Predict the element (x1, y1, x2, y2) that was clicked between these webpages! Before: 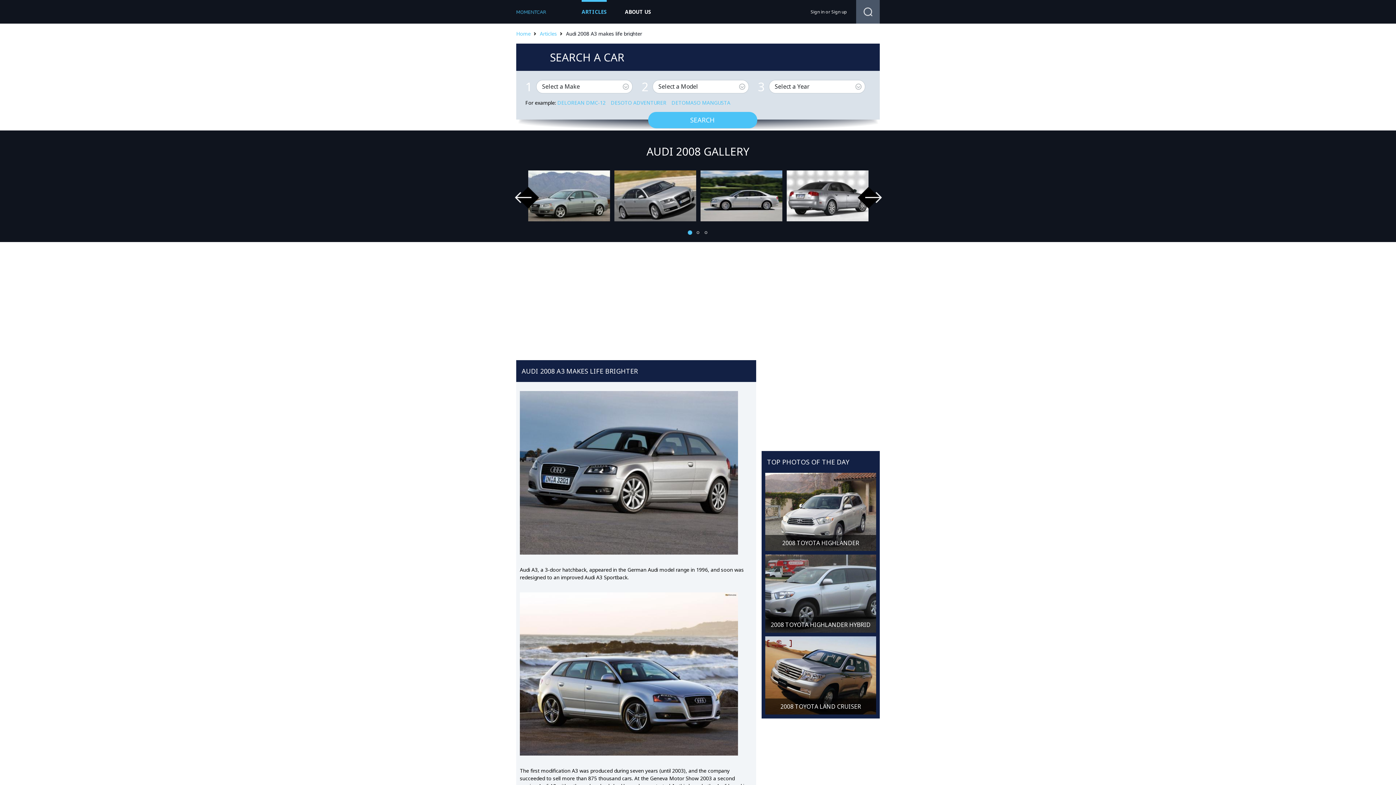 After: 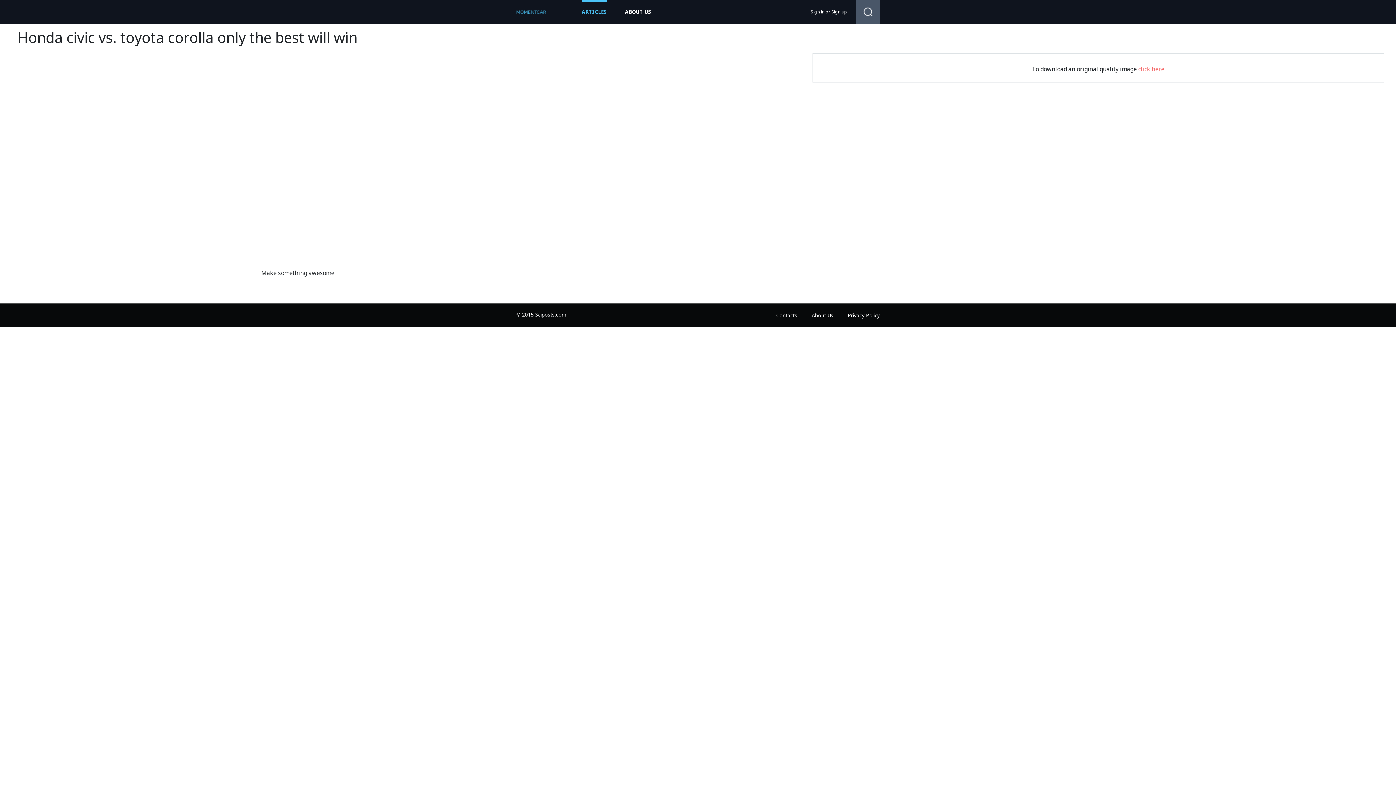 Action: label: 2008 TOYOTA HIGHLANDER HYBRID bbox: (765, 554, 876, 674)